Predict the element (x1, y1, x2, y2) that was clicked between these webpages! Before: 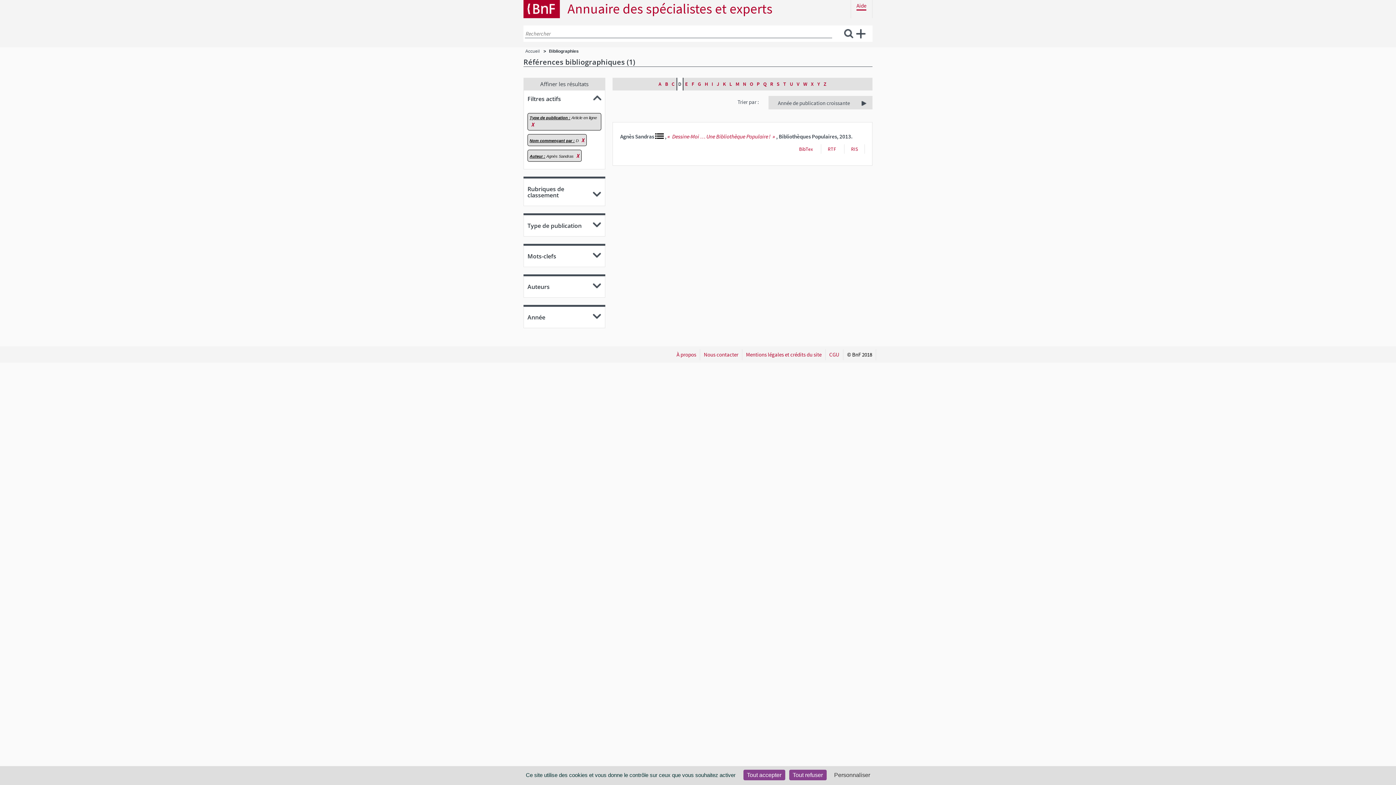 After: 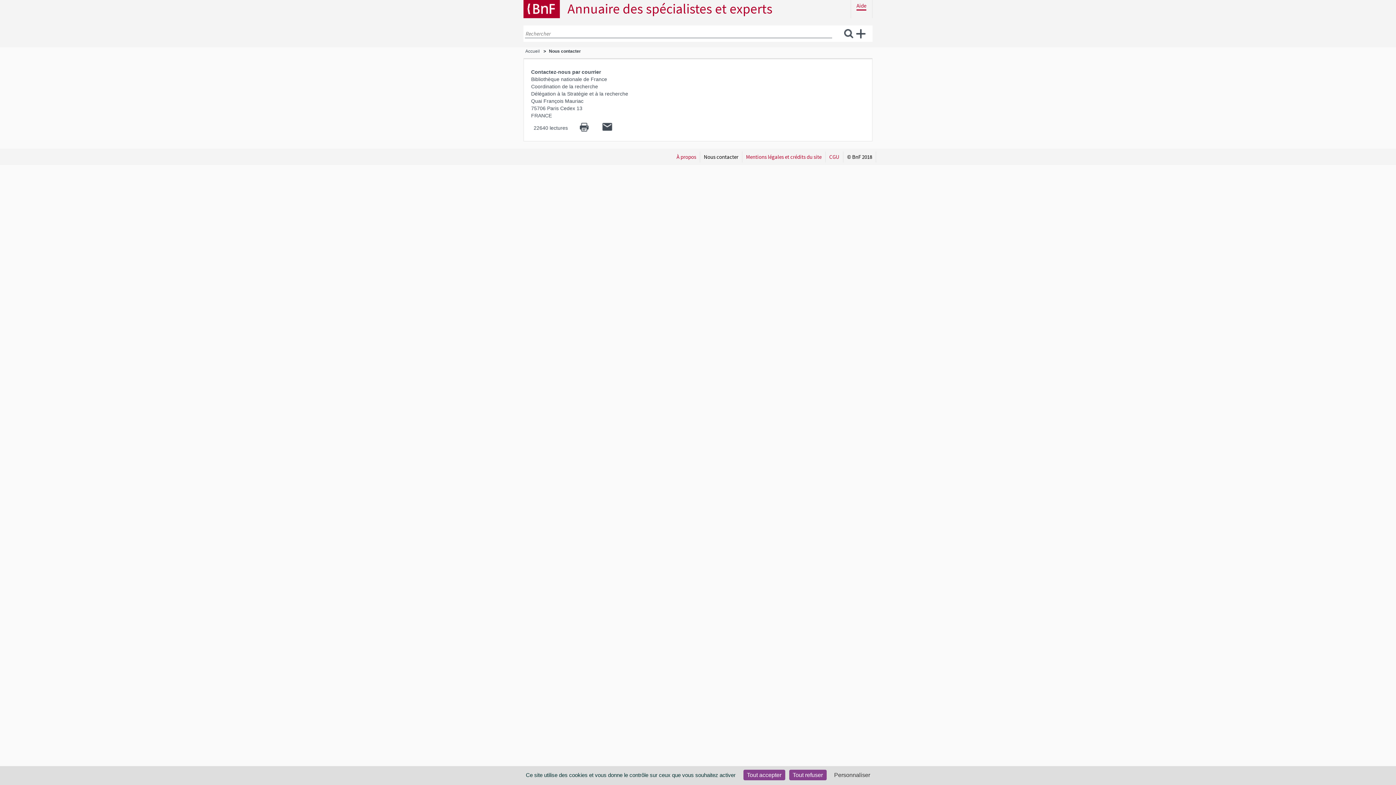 Action: label: Nous contacter bbox: (704, 351, 738, 358)